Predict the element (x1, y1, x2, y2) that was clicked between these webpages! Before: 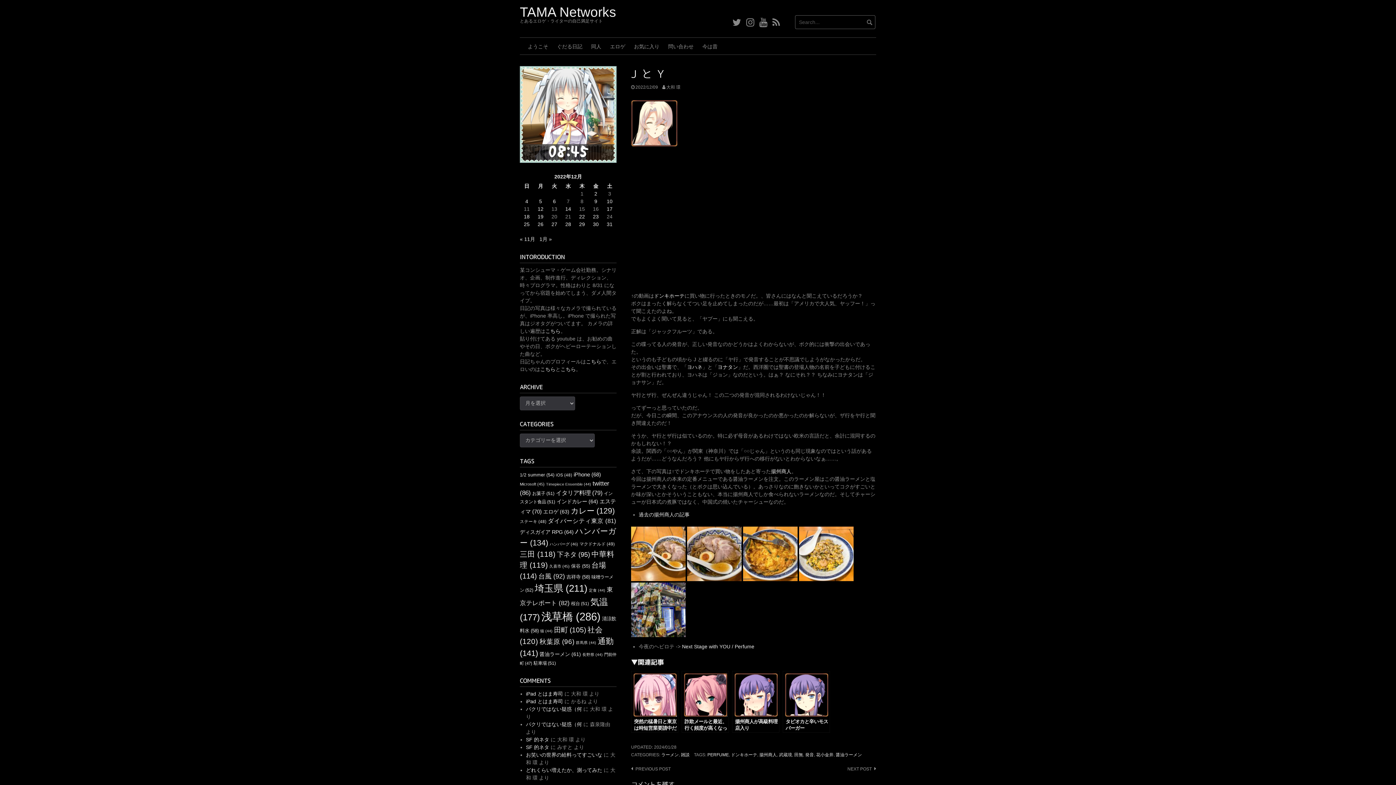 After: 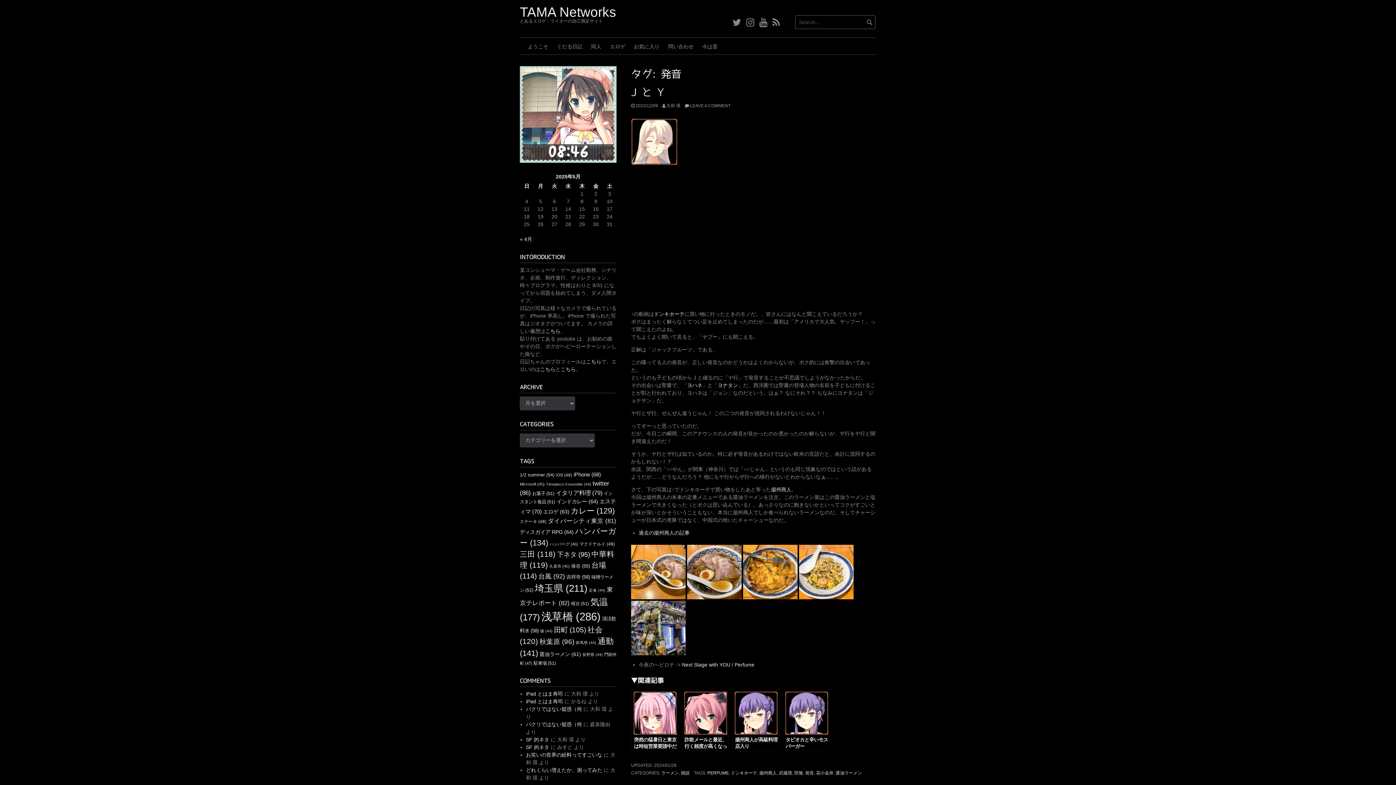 Action: bbox: (805, 752, 814, 757) label: 発音